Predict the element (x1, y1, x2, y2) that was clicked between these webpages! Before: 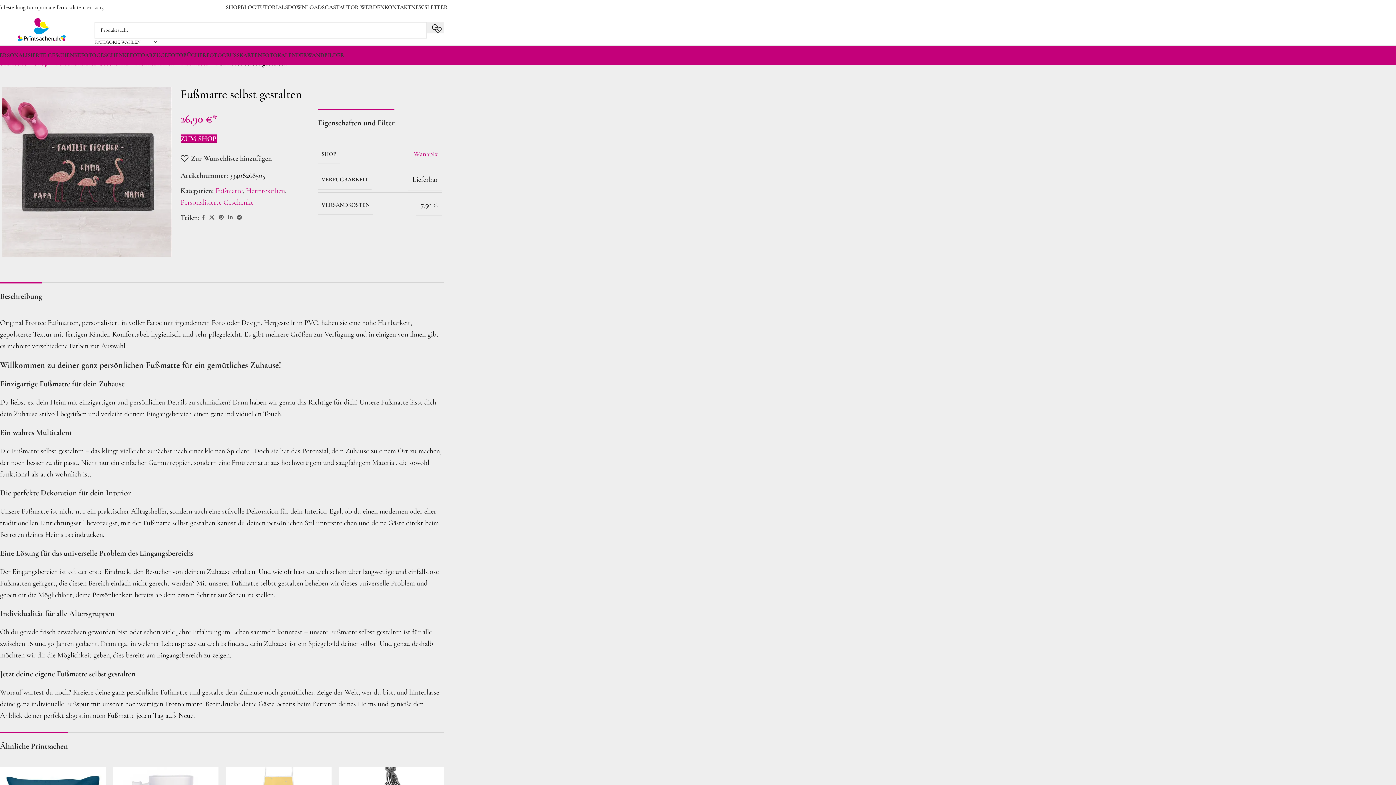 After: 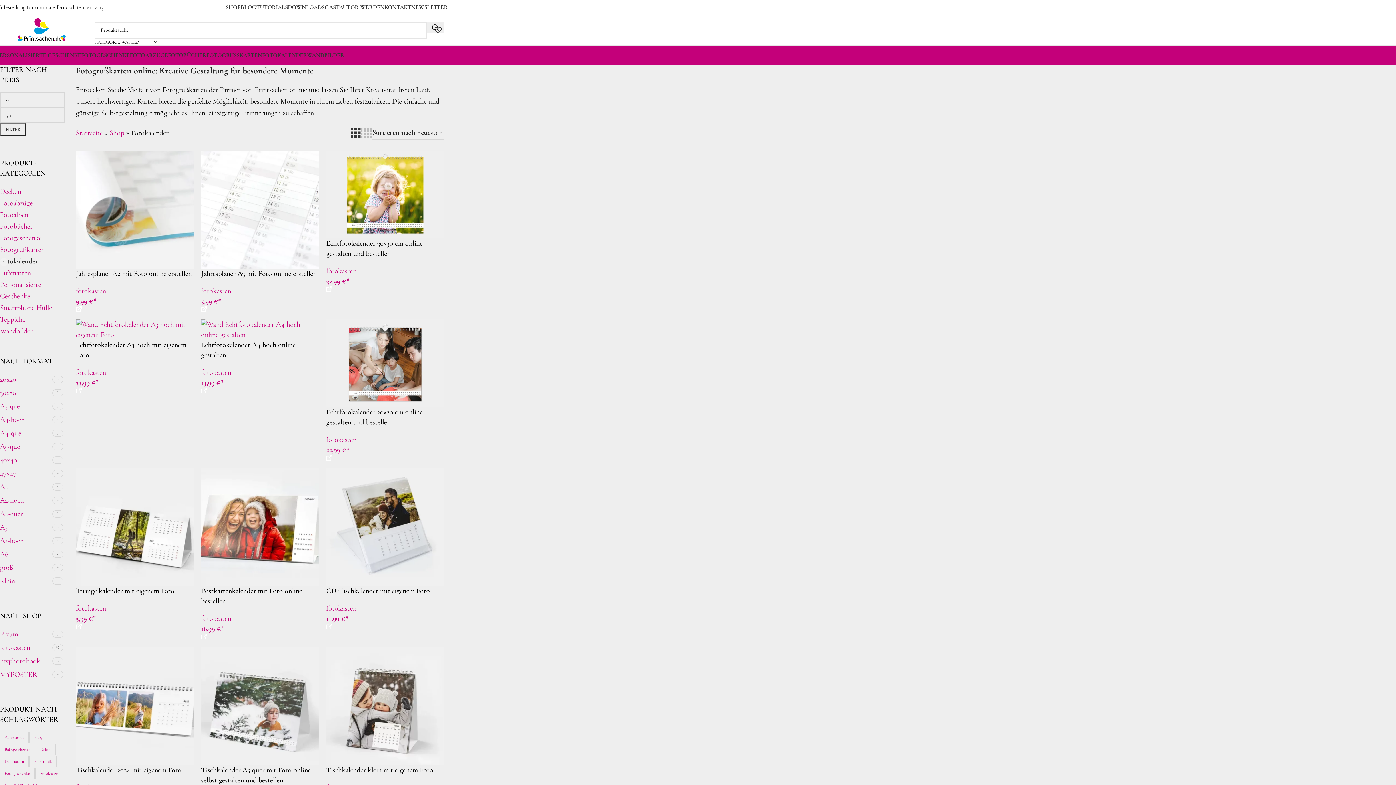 Action: label: FOTOKALENDER bbox: (262, 48, 307, 62)